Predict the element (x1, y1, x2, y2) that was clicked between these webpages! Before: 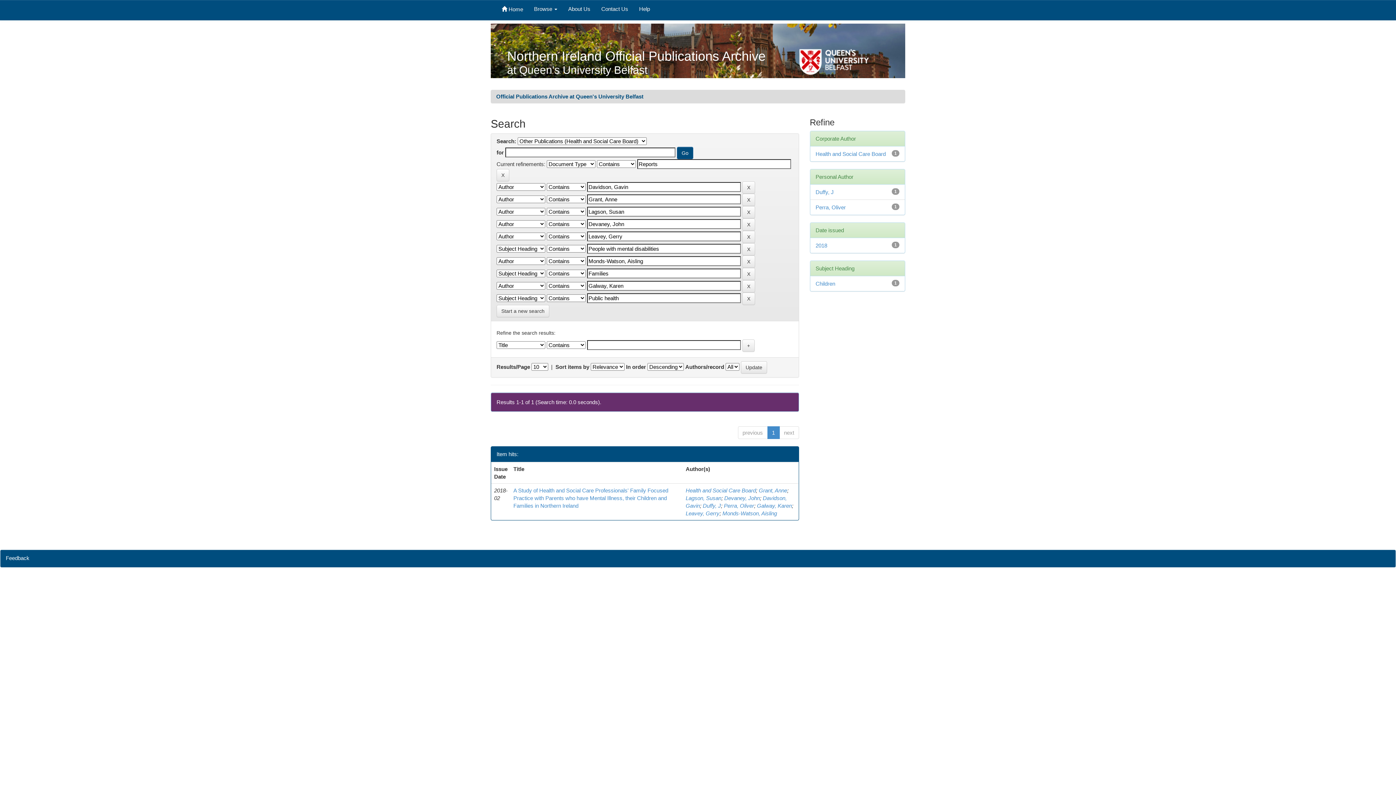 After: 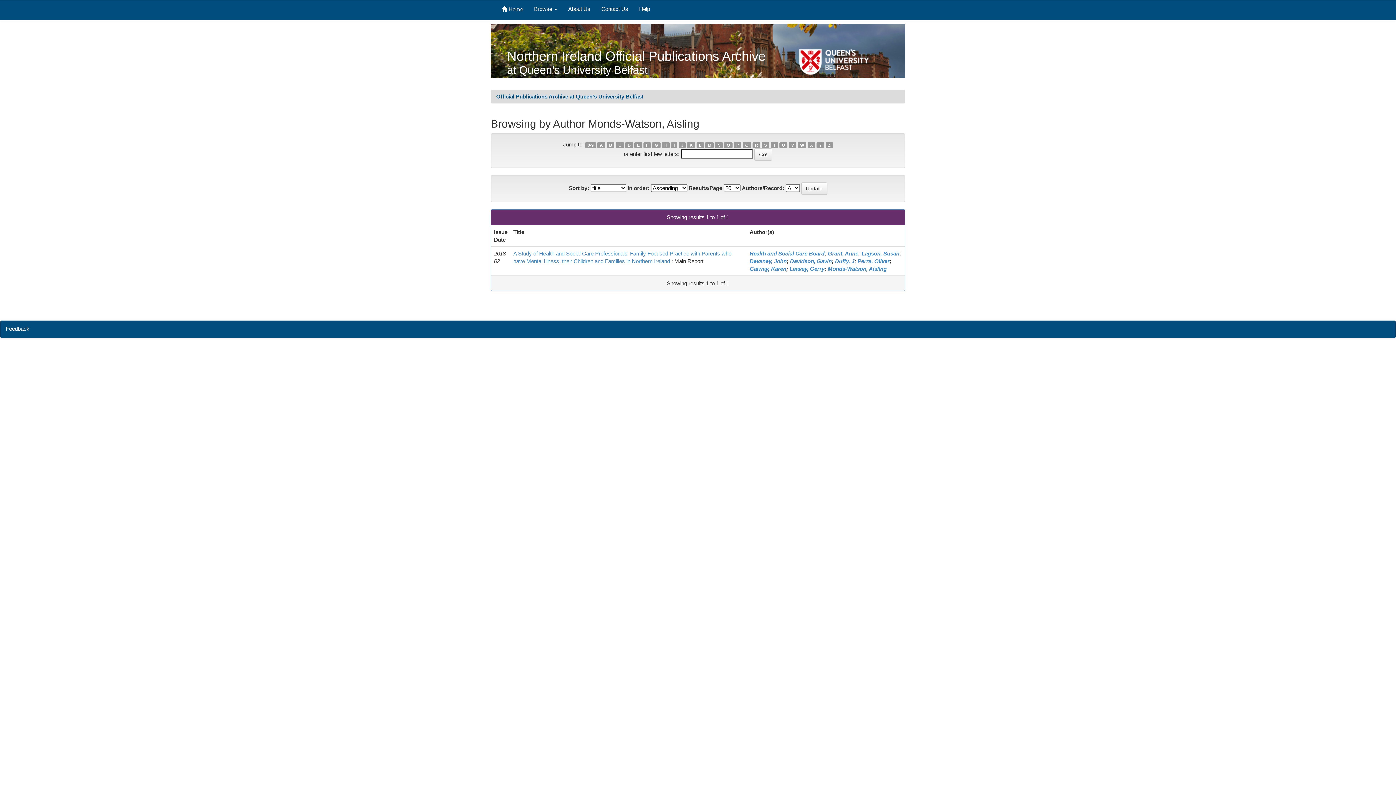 Action: bbox: (722, 510, 777, 516) label: Monds-Watson, Aisling